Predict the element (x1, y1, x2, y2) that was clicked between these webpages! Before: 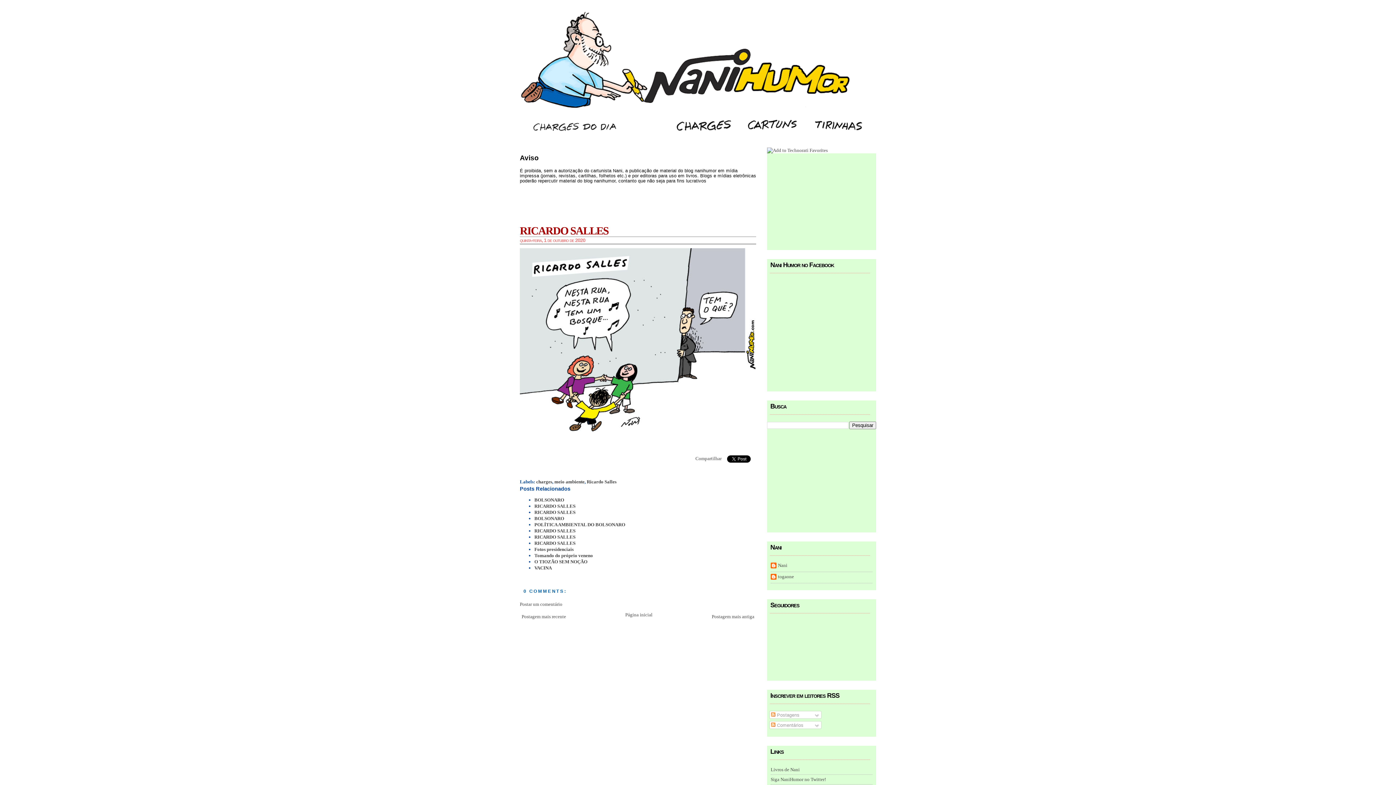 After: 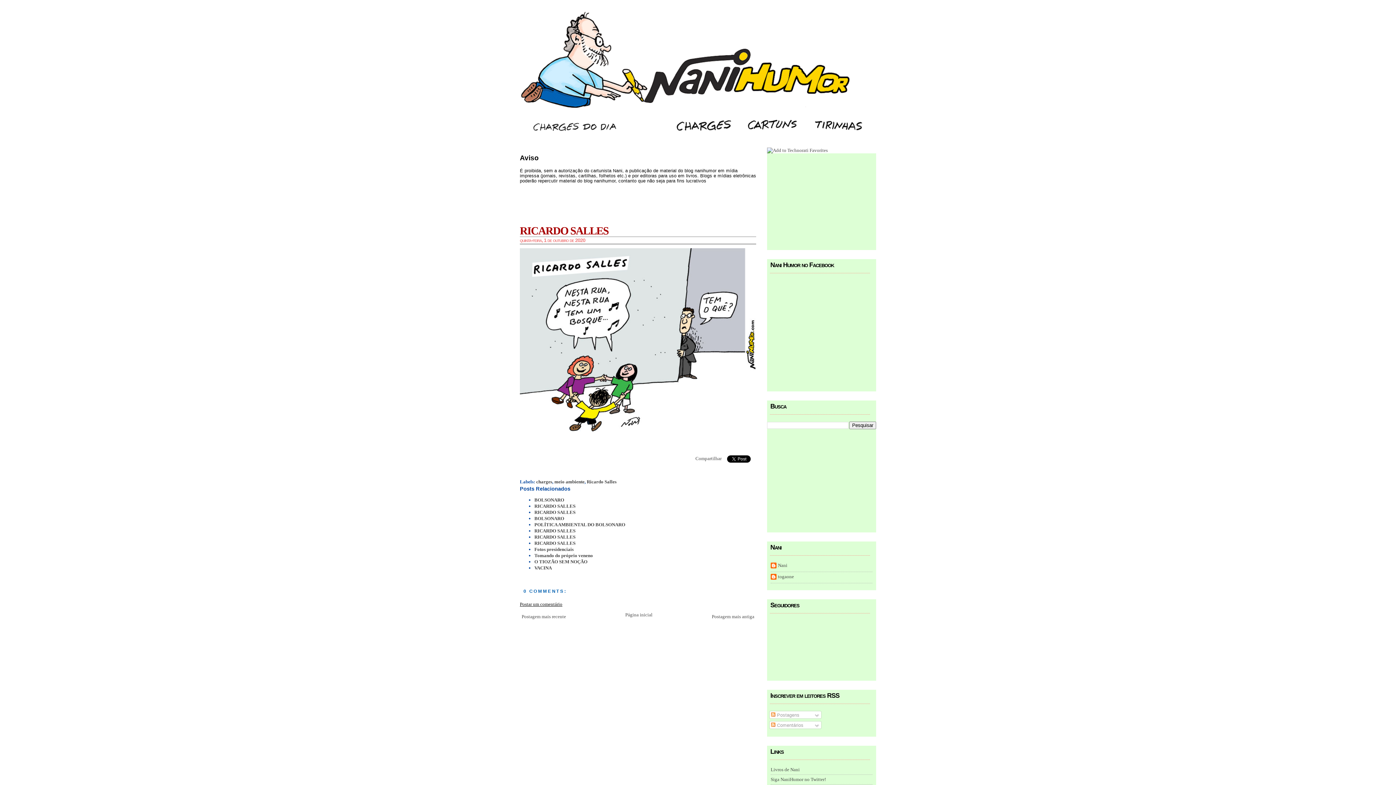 Action: label: Postar um comentário bbox: (520, 601, 562, 607)